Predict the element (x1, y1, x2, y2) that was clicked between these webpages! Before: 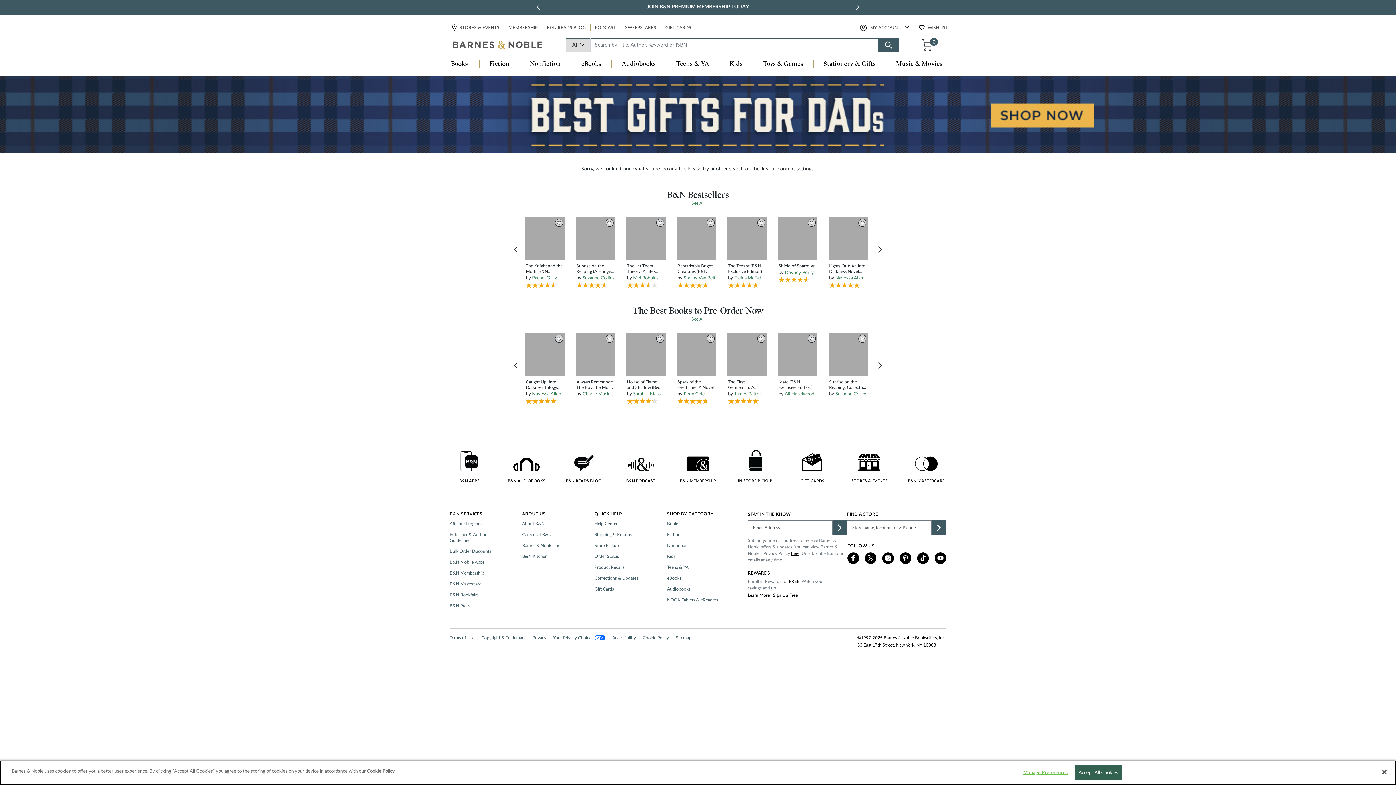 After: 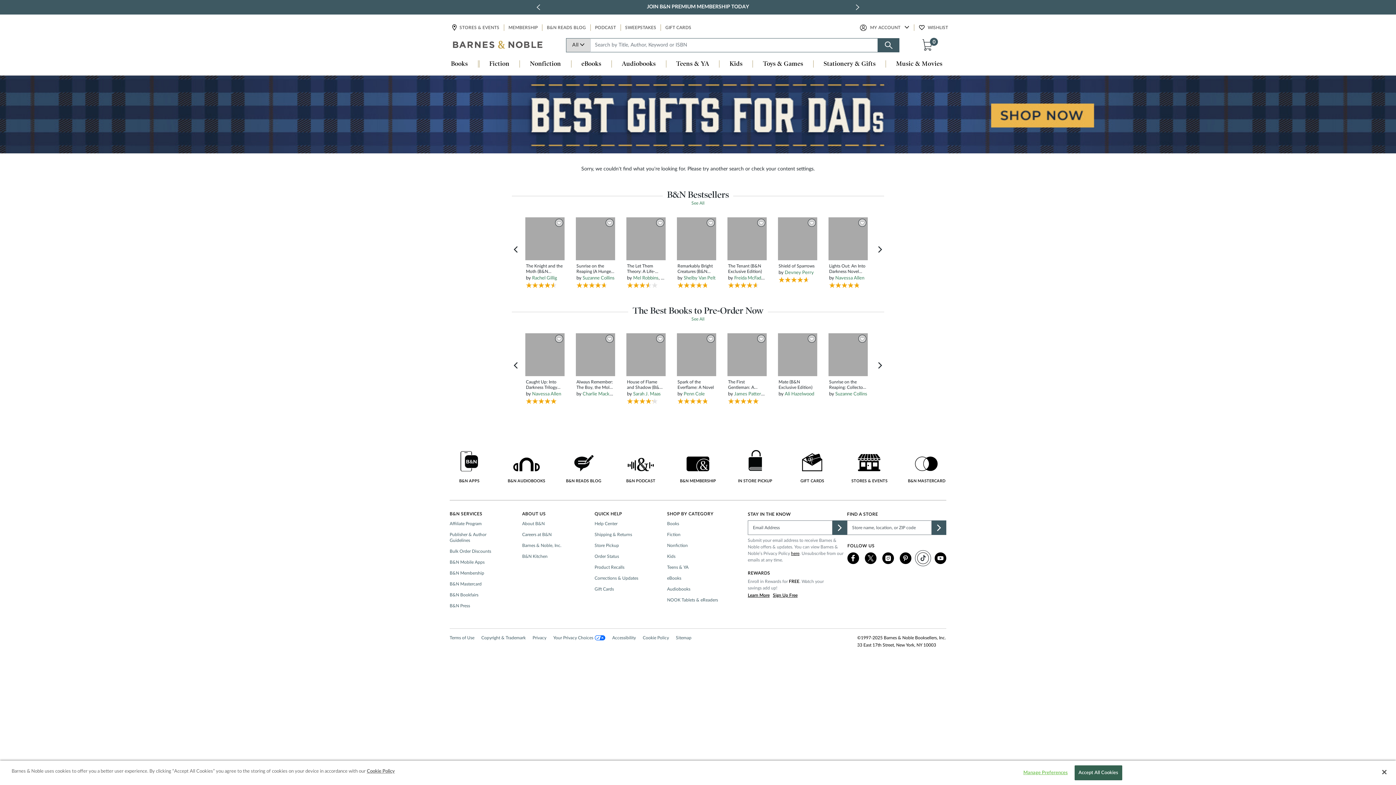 Action: label: TikTok bbox: (917, 552, 929, 564)